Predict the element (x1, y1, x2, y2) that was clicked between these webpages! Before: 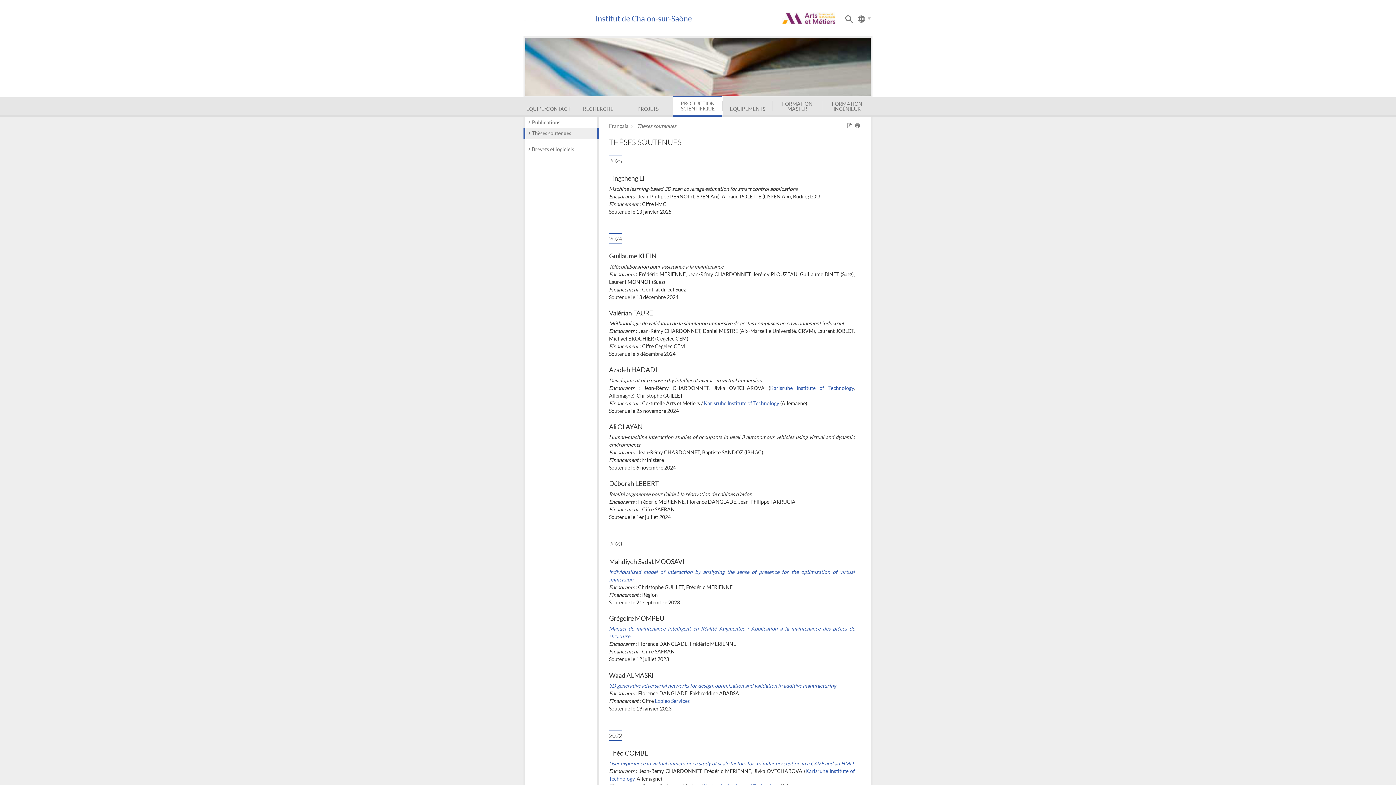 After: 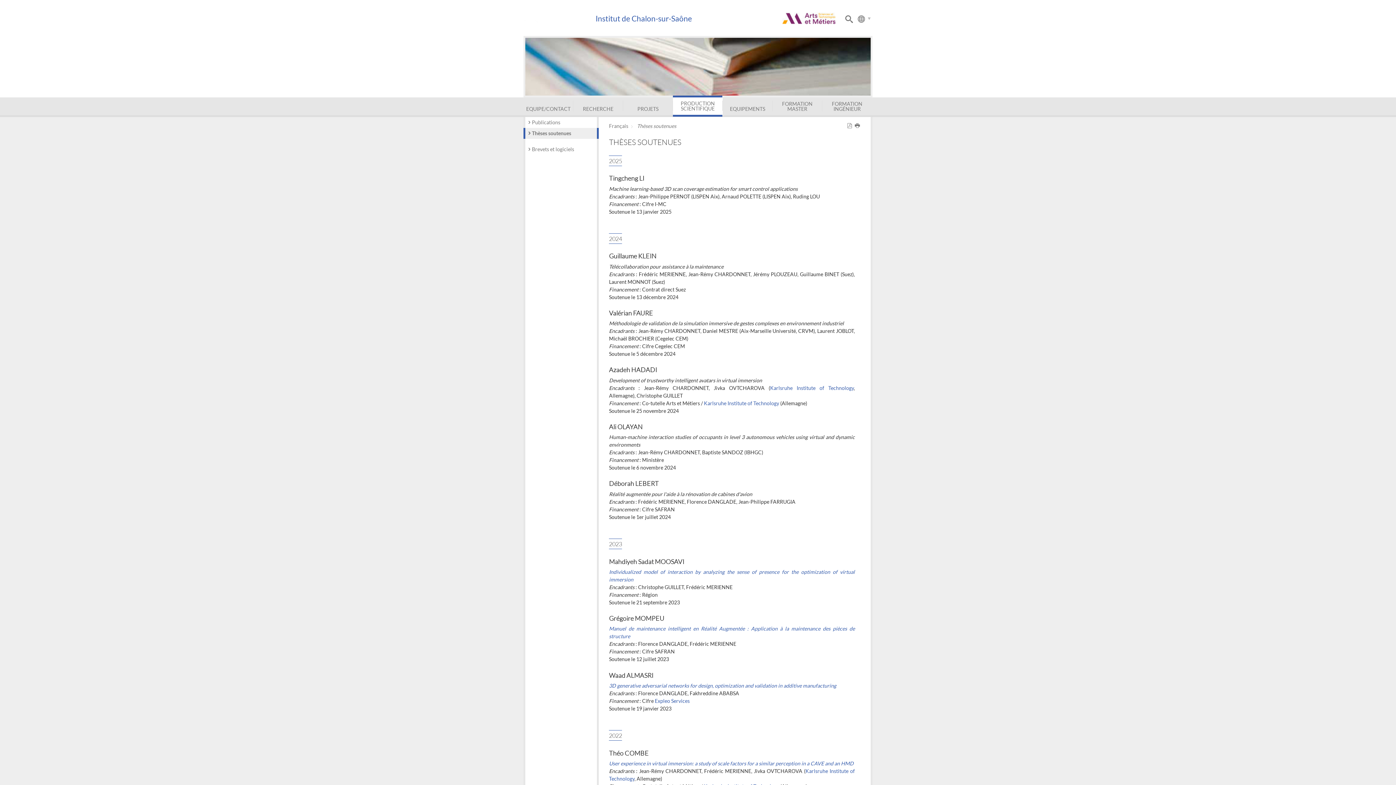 Action: label: Thèses soutenues bbox: (523, 128, 598, 138)